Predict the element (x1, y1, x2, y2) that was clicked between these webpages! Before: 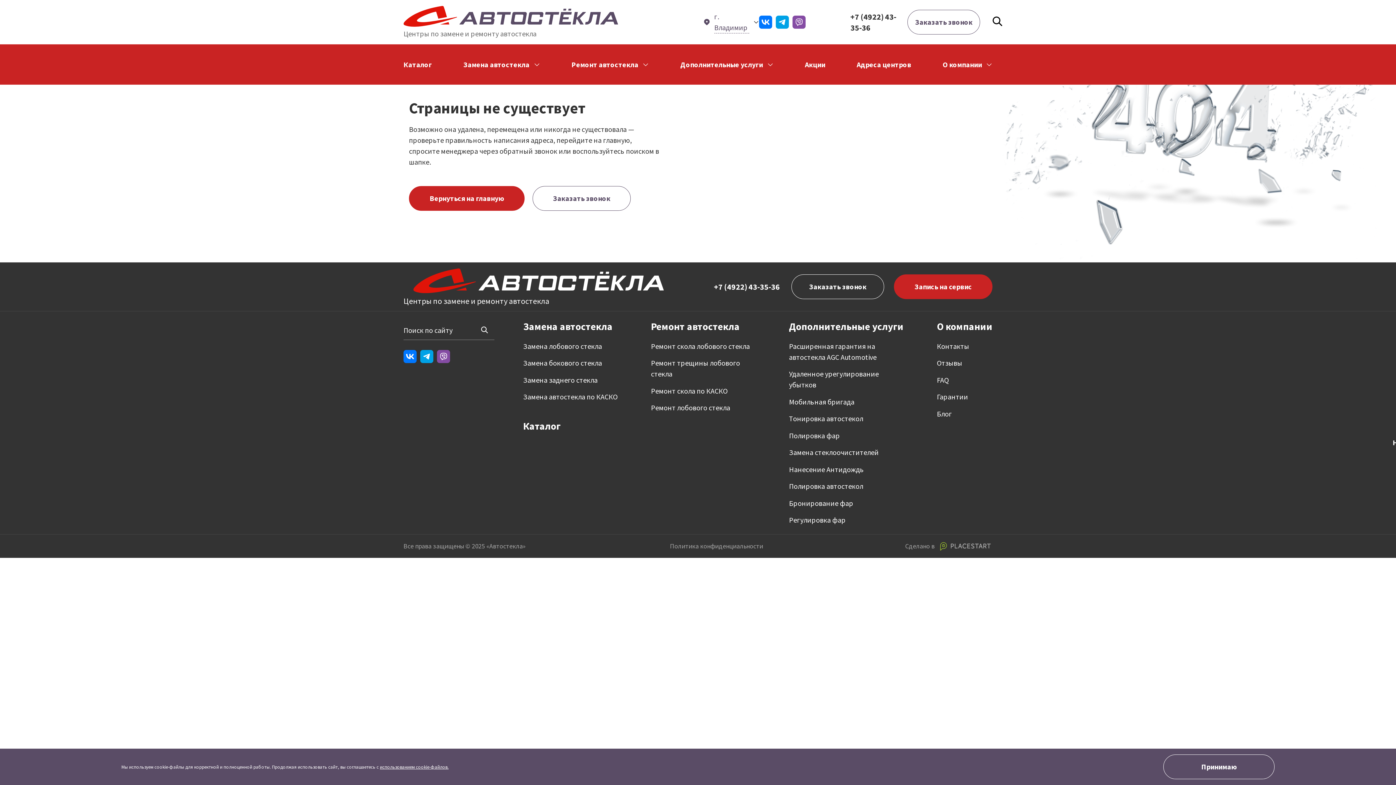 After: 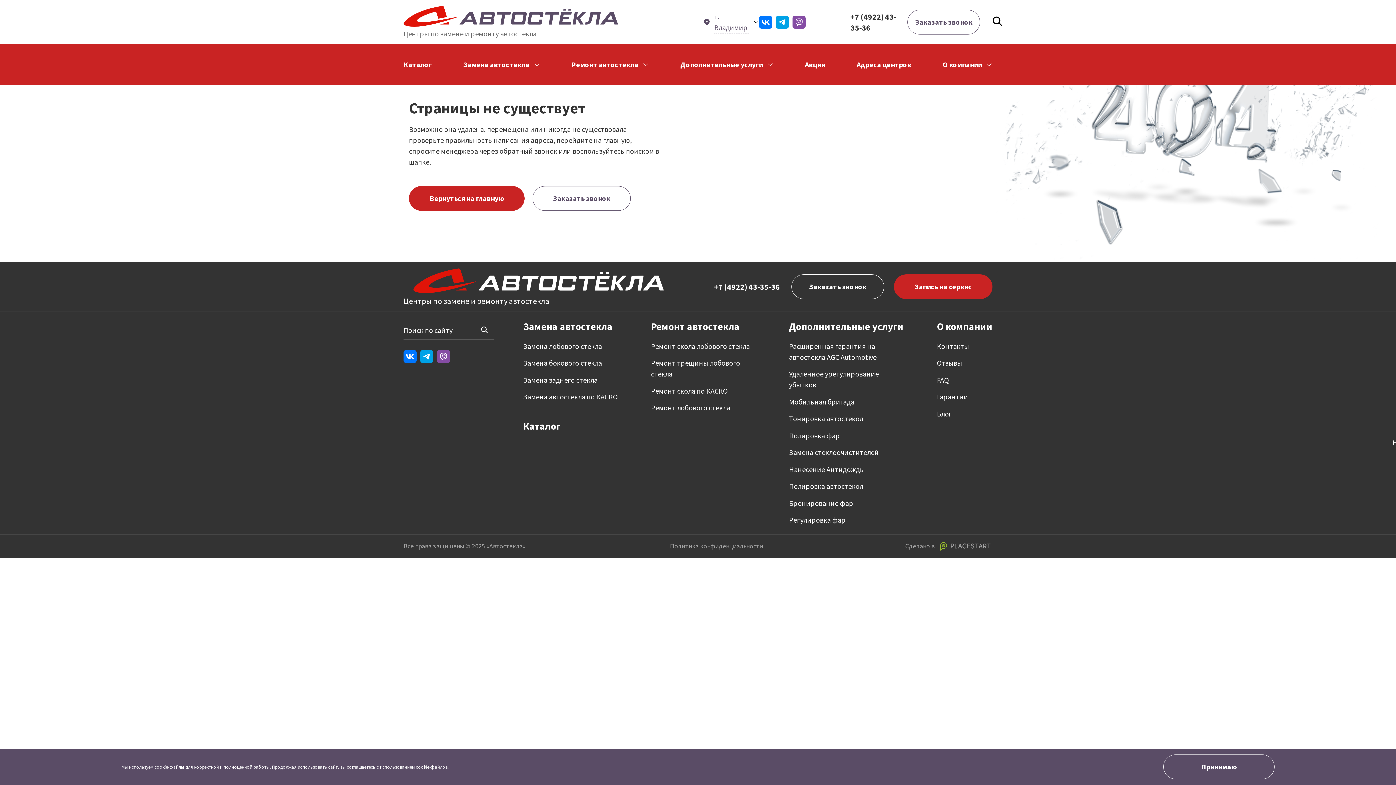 Action: bbox: (759, 15, 776, 28)